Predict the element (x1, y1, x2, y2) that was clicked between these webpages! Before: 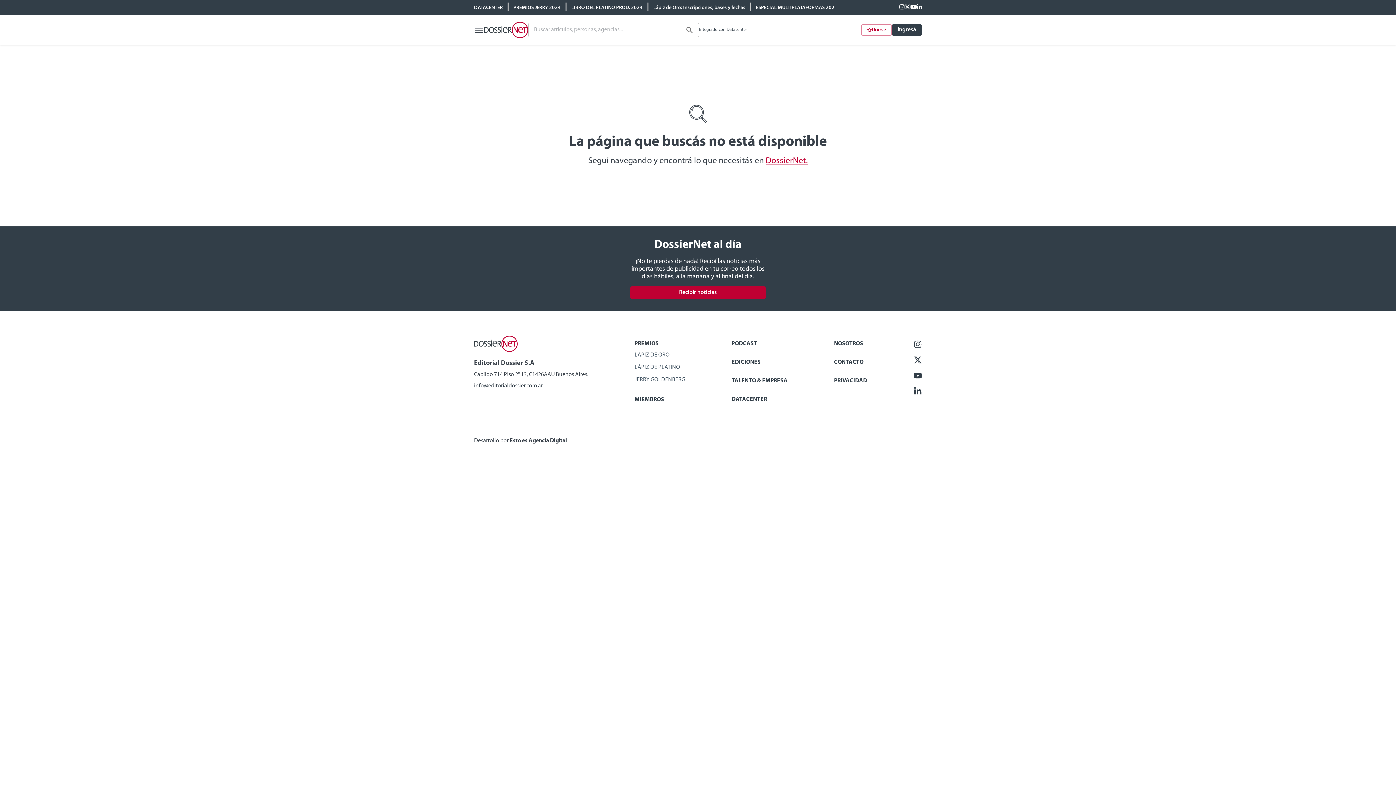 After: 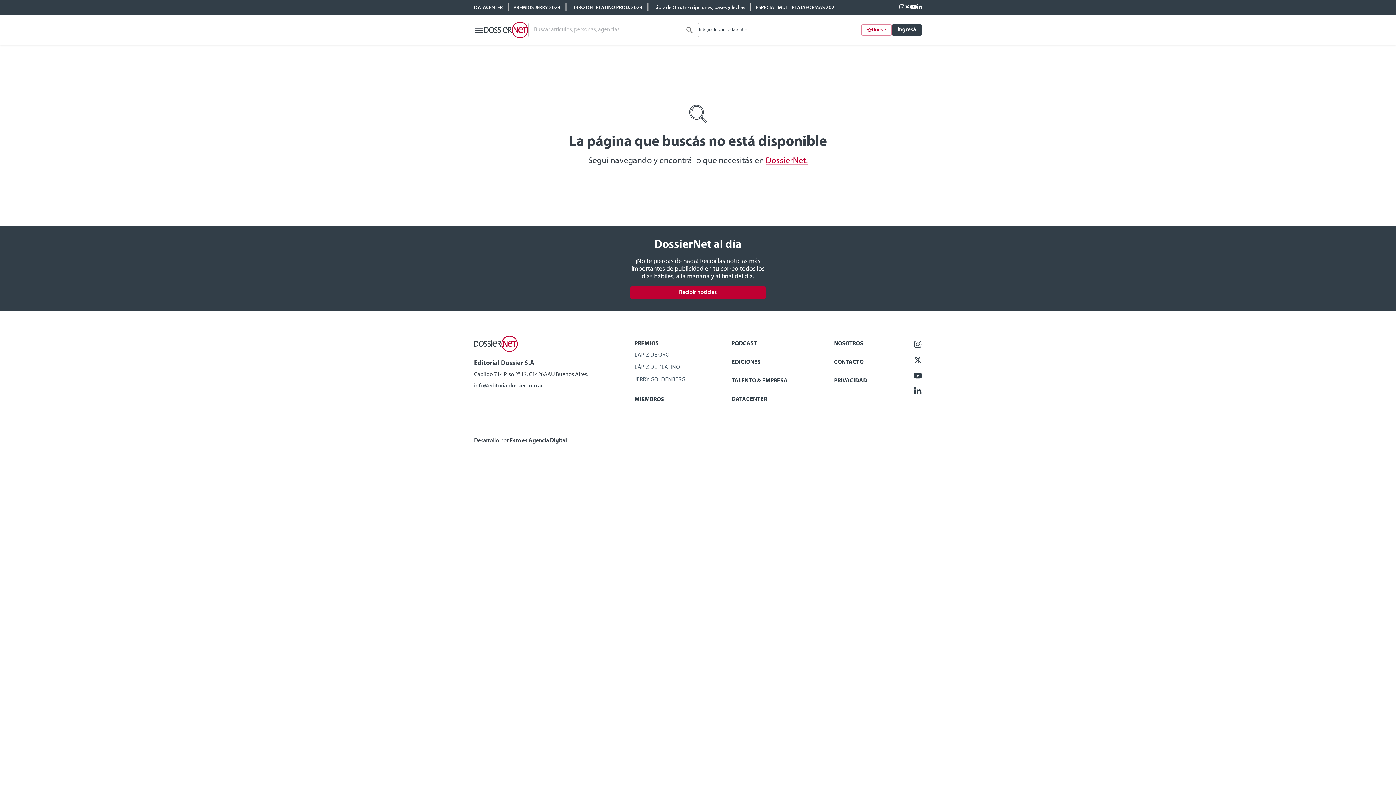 Action: label: X (ex Twitter) bbox: (904, 4, 910, 11)